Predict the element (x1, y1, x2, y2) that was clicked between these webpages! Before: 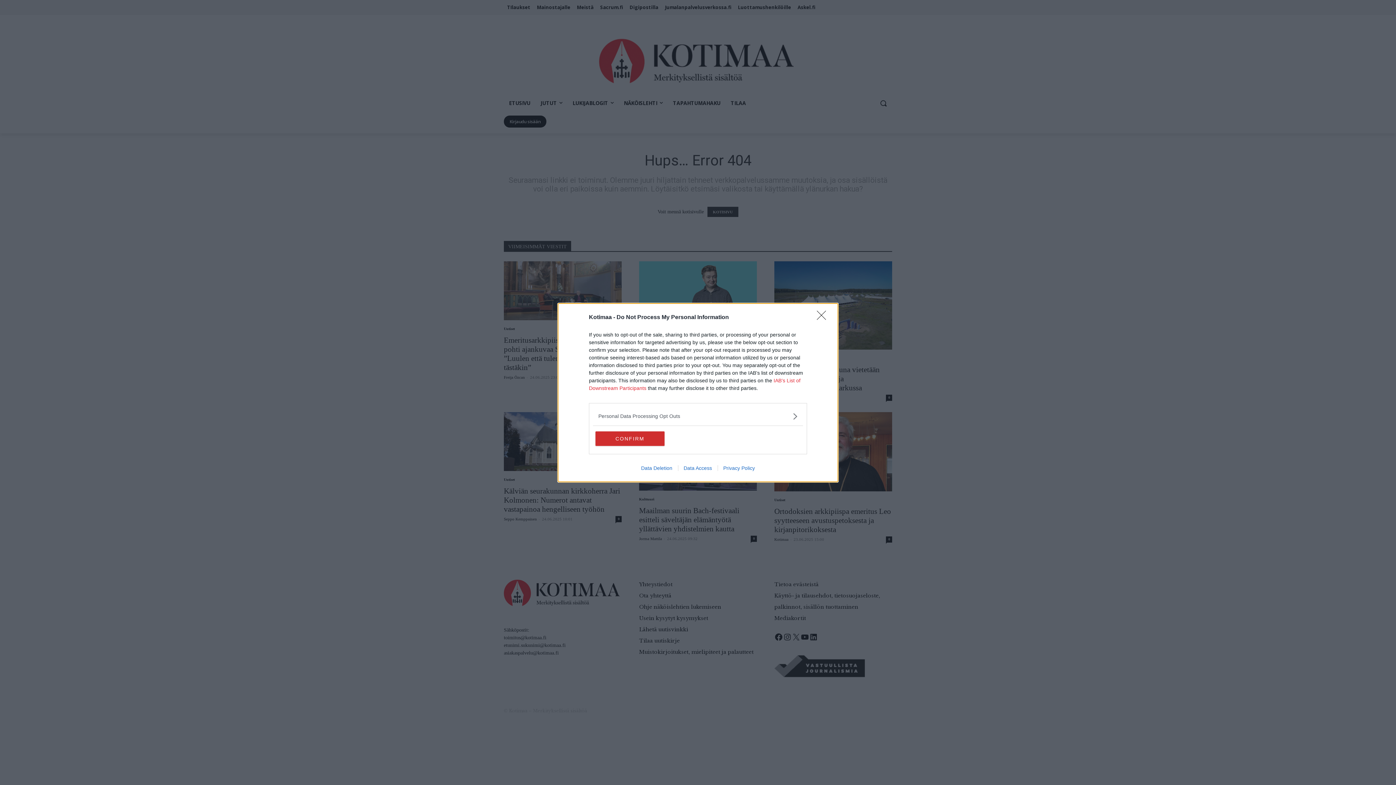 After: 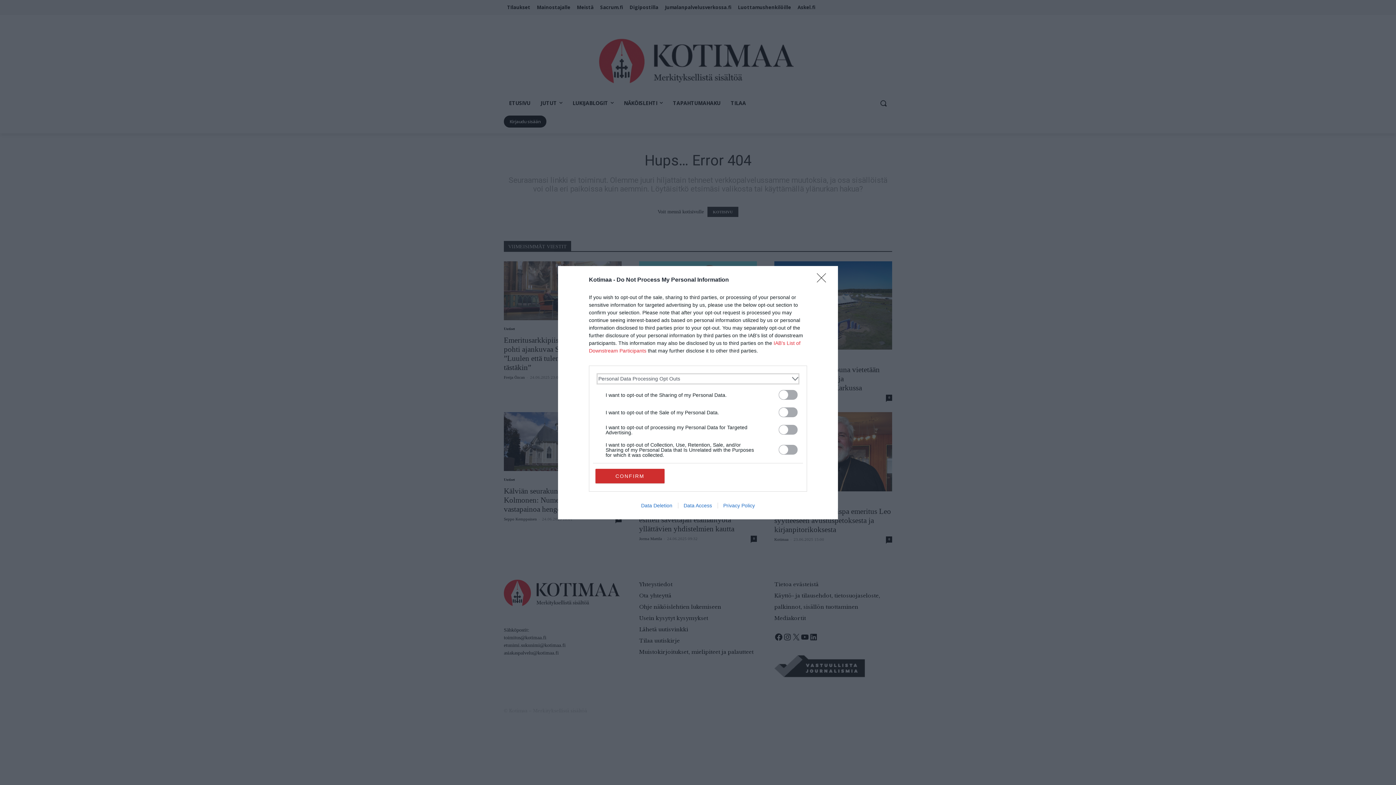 Action: label: Opt-Outs bbox: (598, 412, 797, 420)